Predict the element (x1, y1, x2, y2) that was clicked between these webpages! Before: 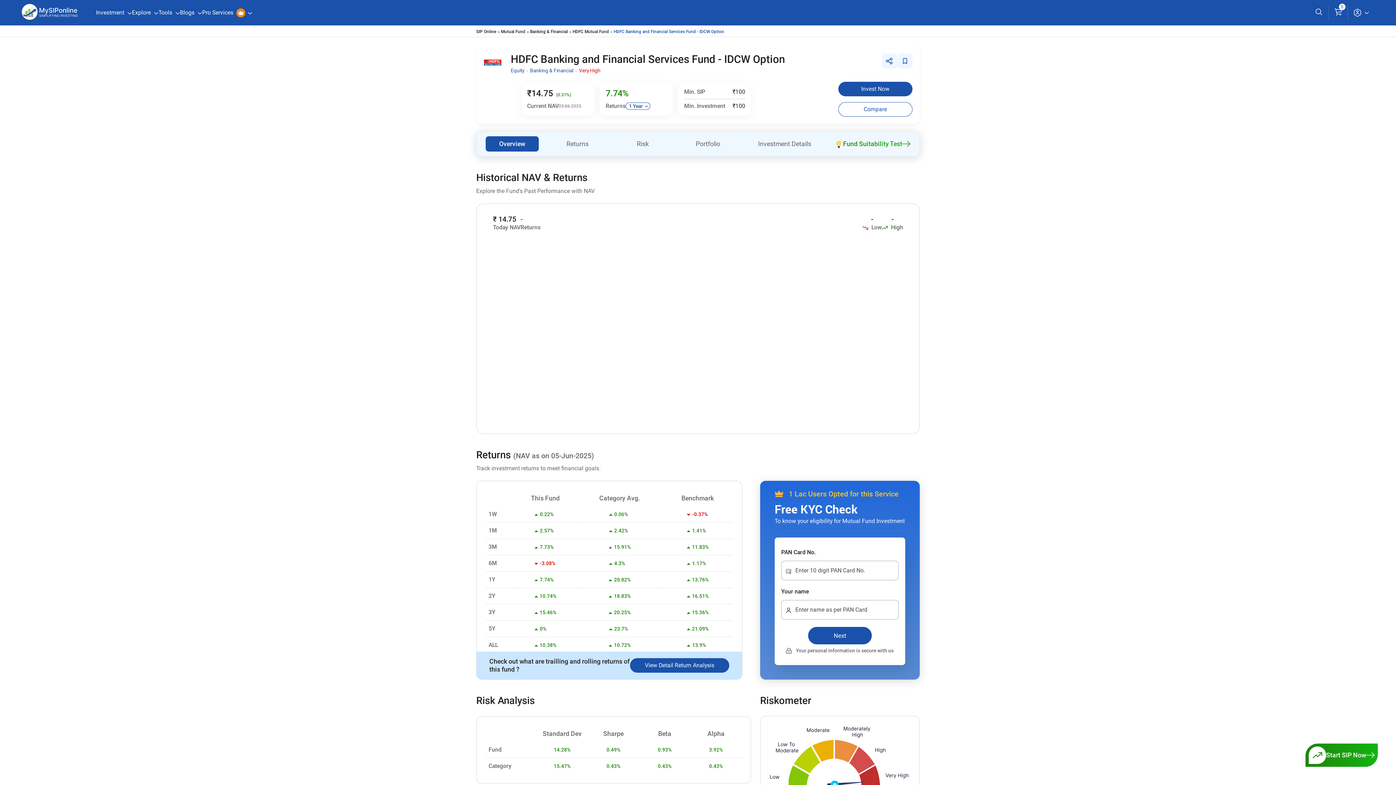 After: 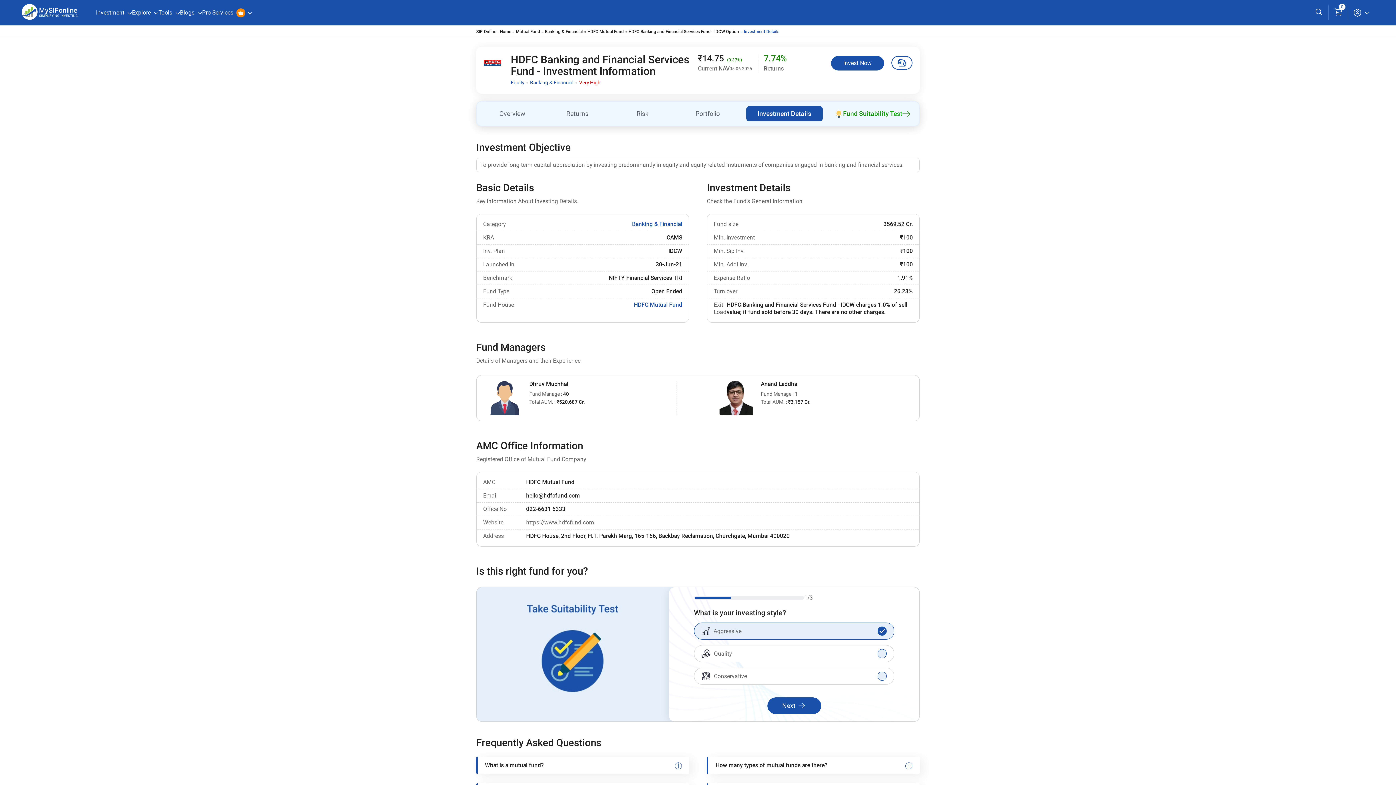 Action: label: Investment Details bbox: (747, 136, 822, 151)